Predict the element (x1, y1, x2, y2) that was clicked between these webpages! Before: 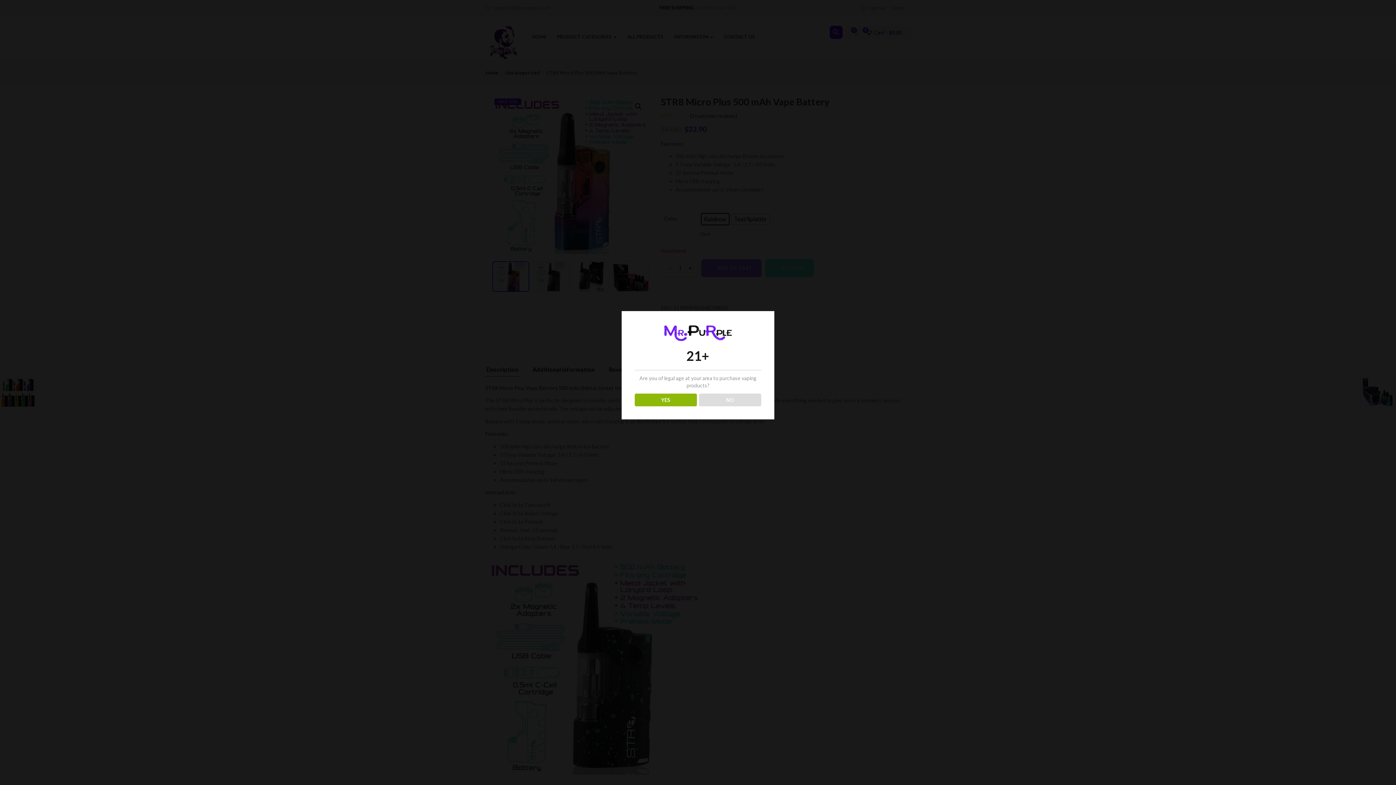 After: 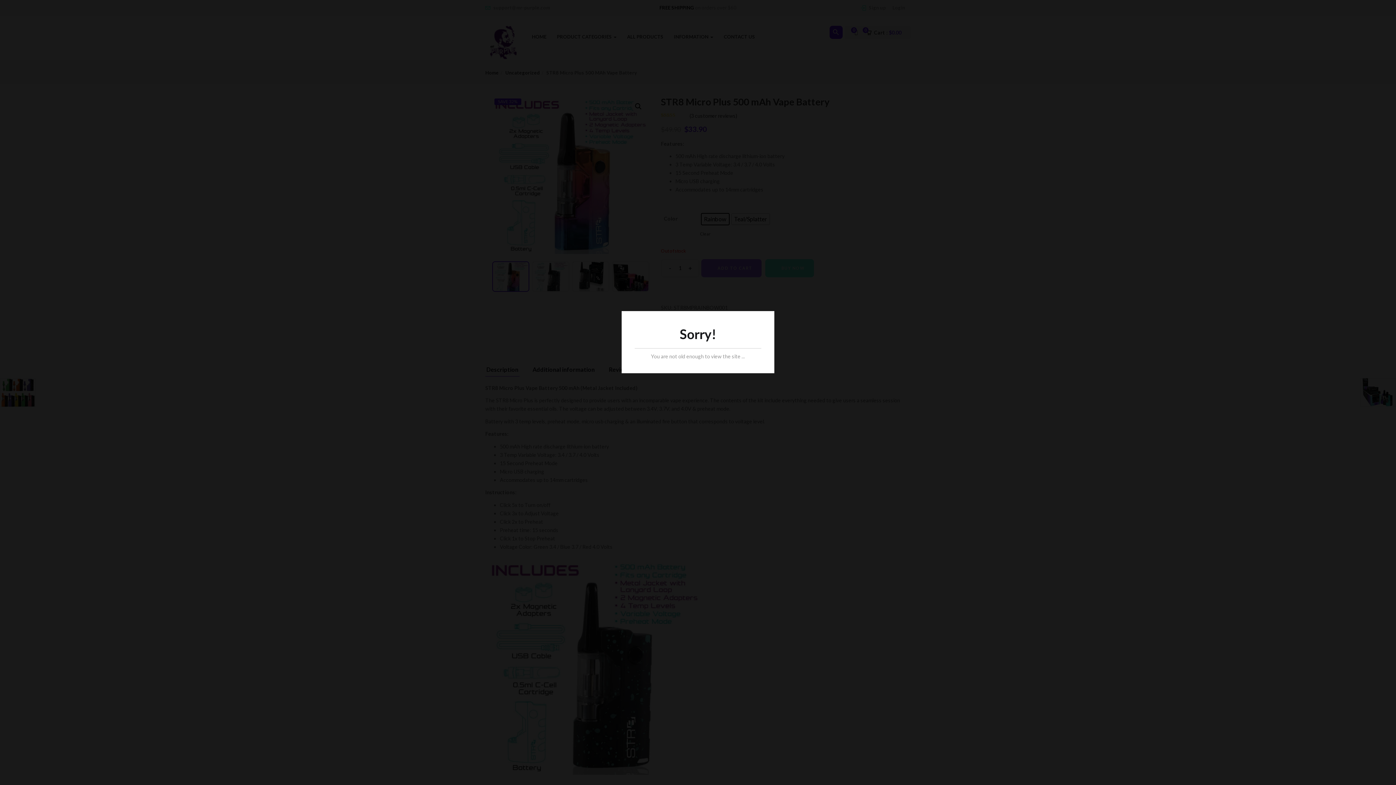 Action: label: NO bbox: (699, 393, 761, 406)